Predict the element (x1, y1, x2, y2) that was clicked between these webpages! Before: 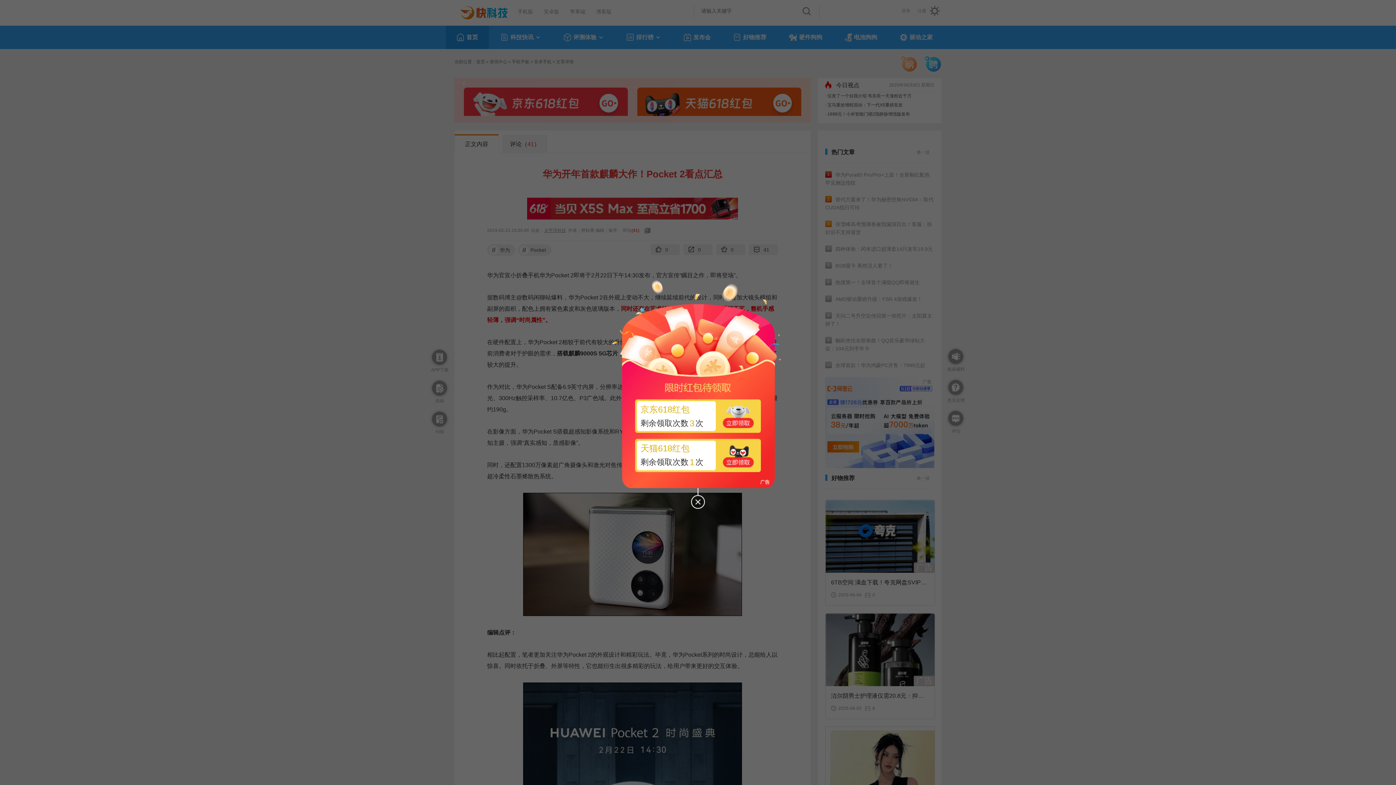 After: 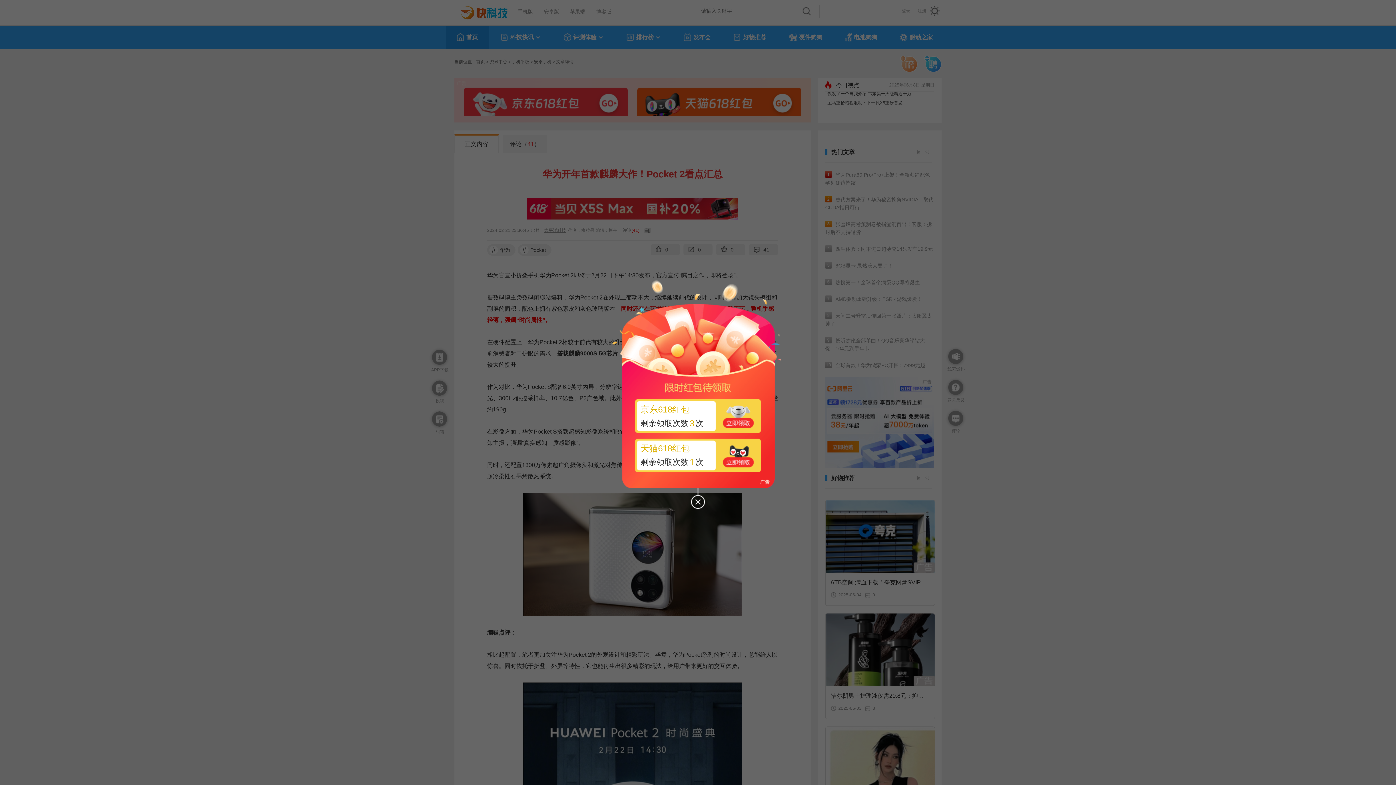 Action: bbox: (635, 438, 761, 472) label: 天猫618红包
剩余领取次数1次